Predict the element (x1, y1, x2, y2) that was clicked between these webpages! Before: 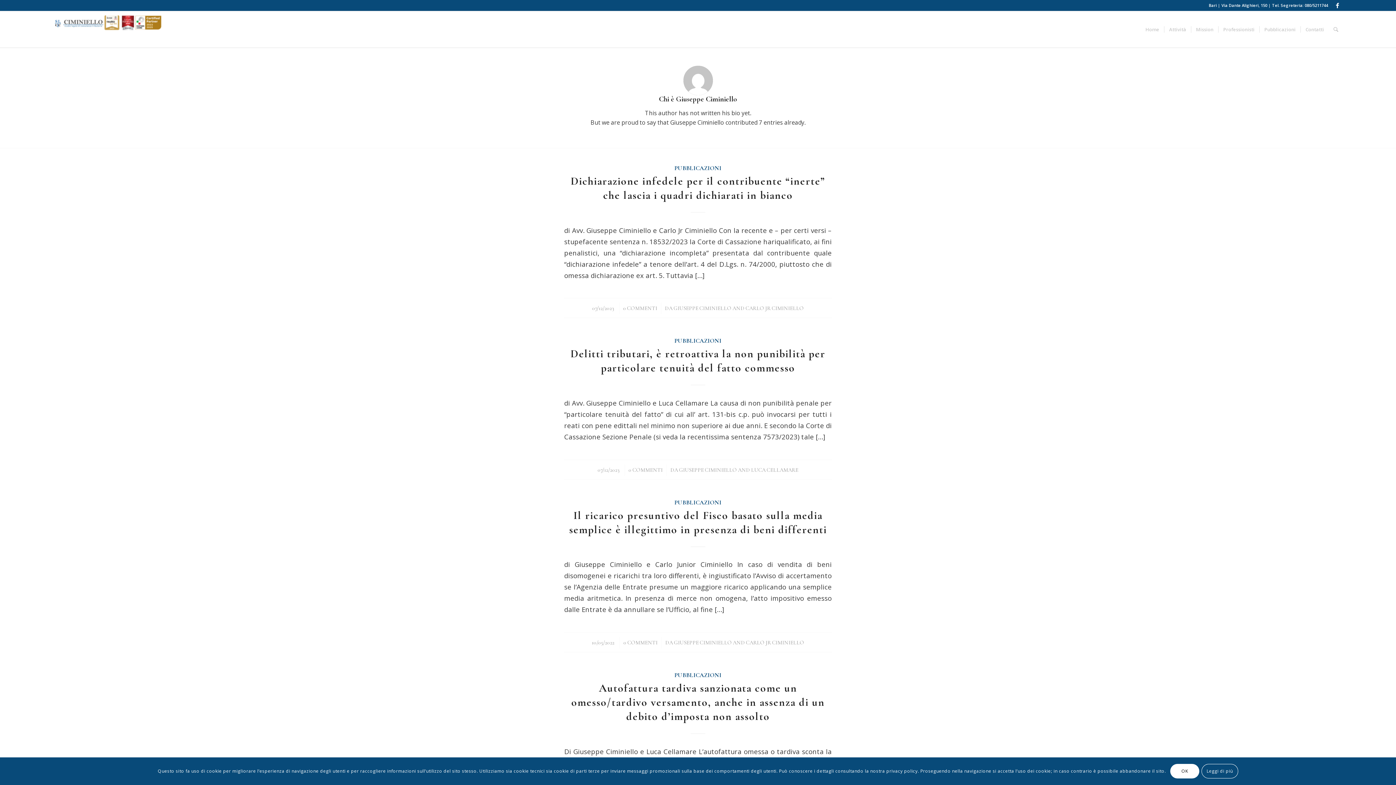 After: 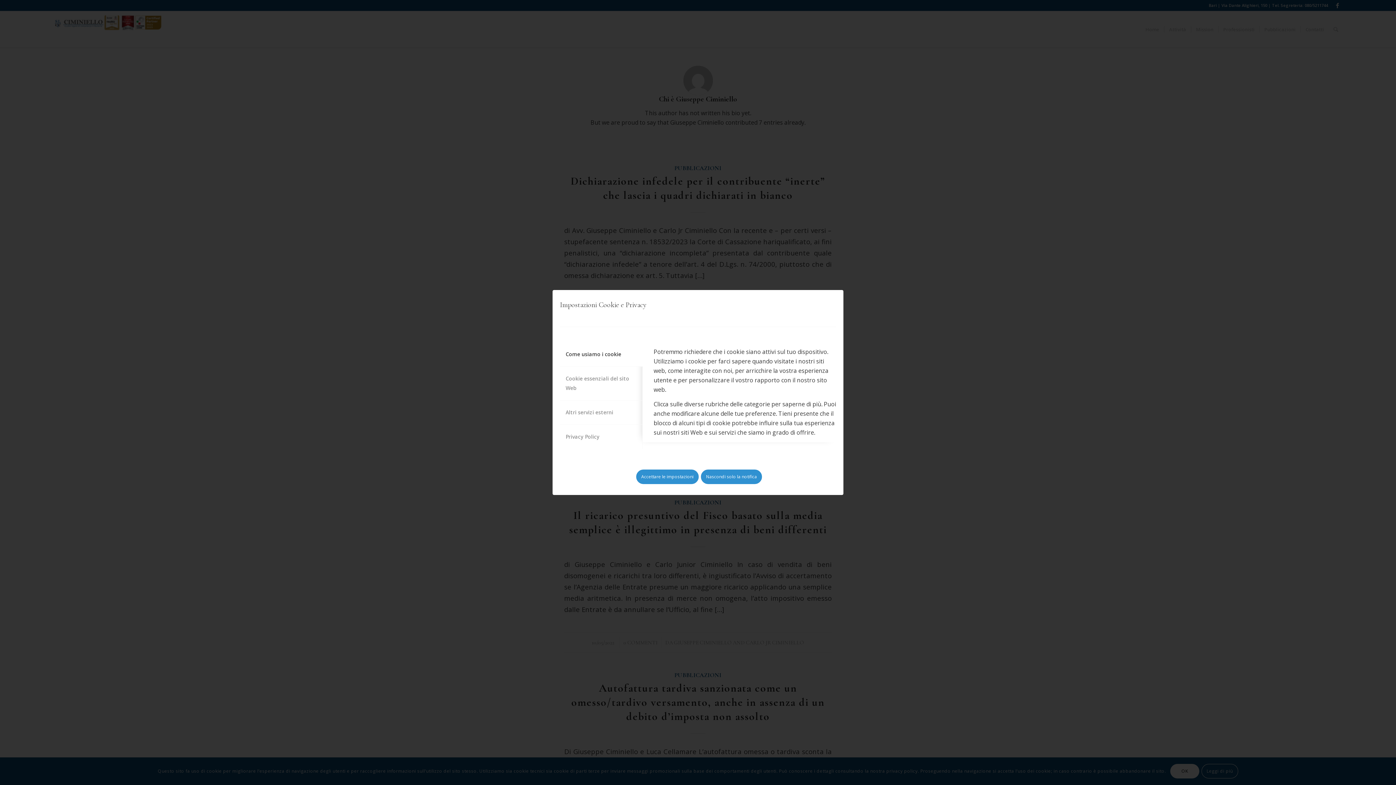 Action: bbox: (1201, 764, 1238, 779) label: Leggi di più